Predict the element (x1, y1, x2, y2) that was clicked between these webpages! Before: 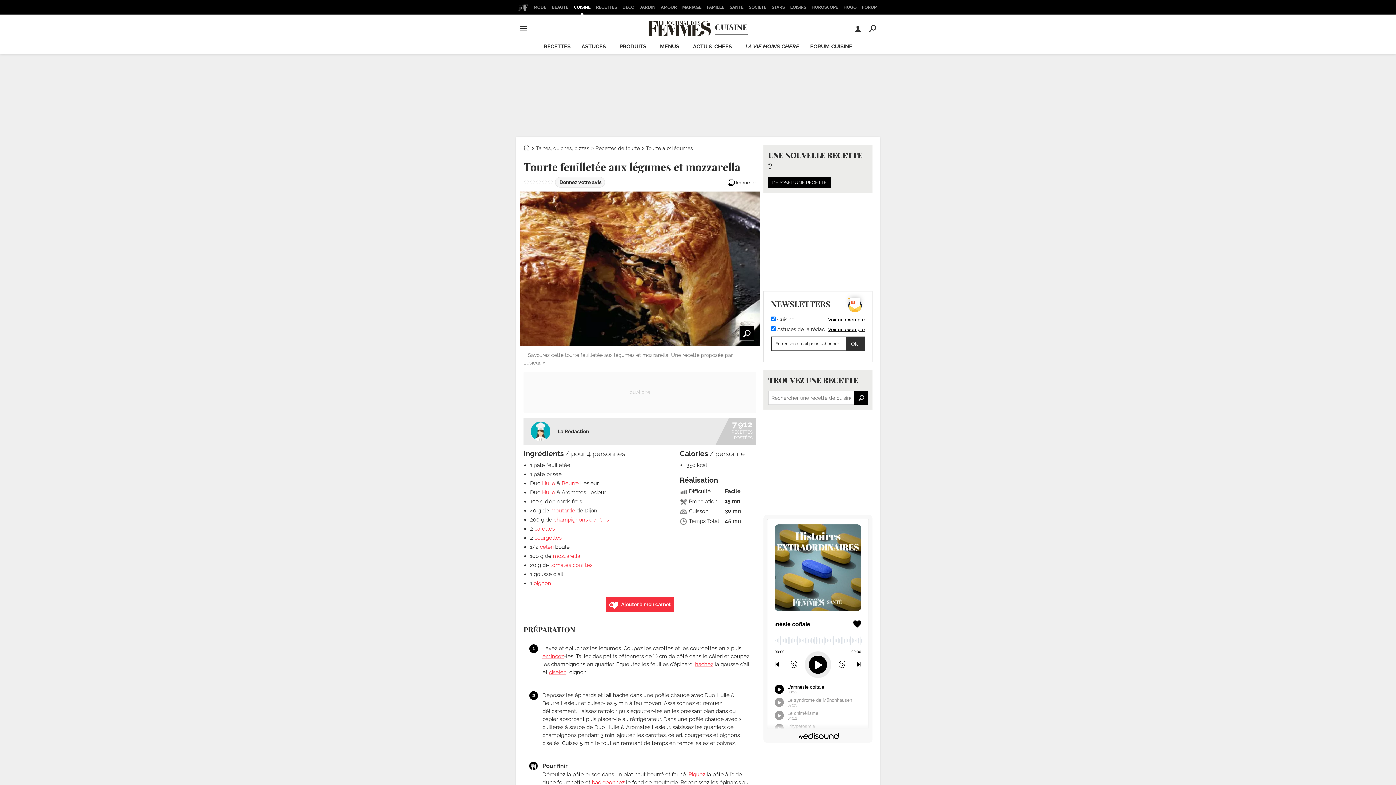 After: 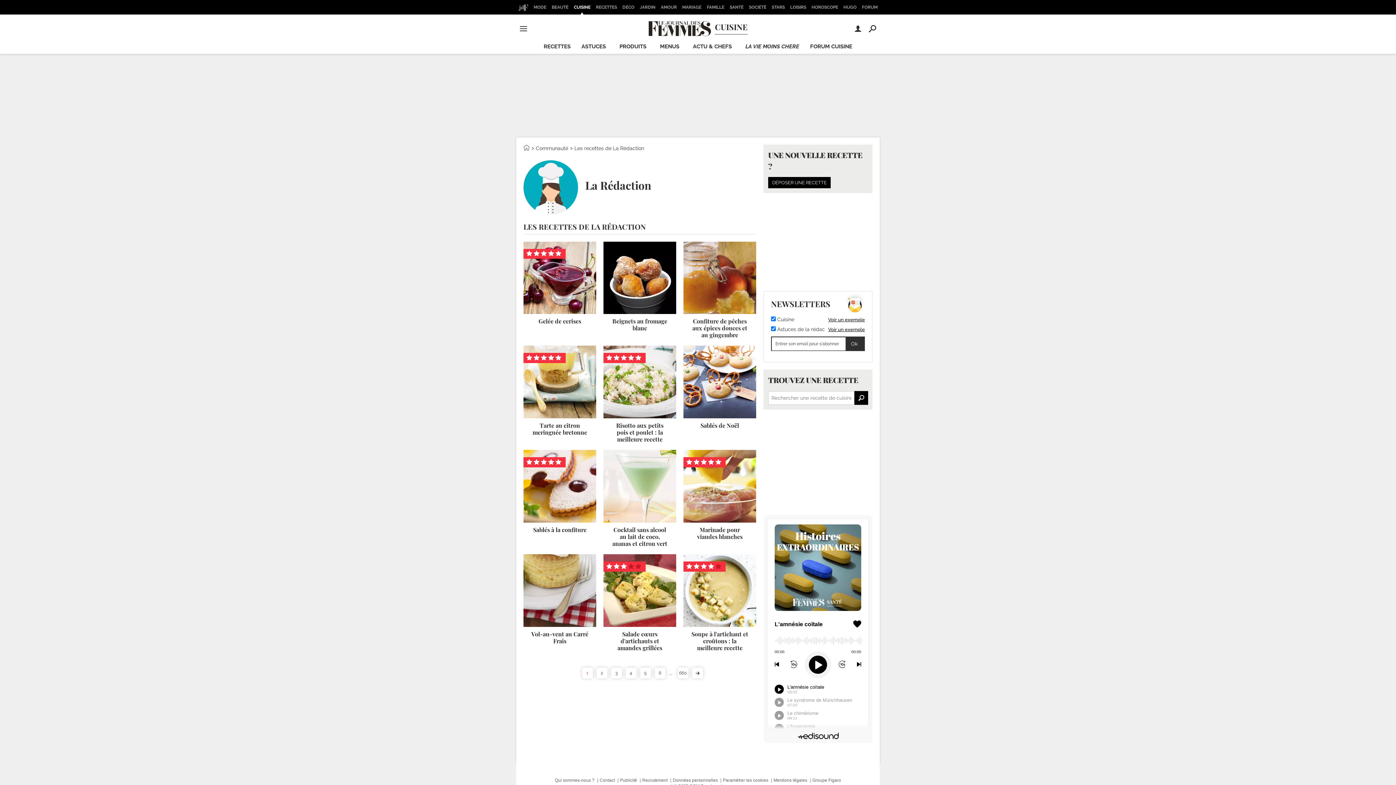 Action: label: La Rédaction bbox: (557, 428, 589, 434)